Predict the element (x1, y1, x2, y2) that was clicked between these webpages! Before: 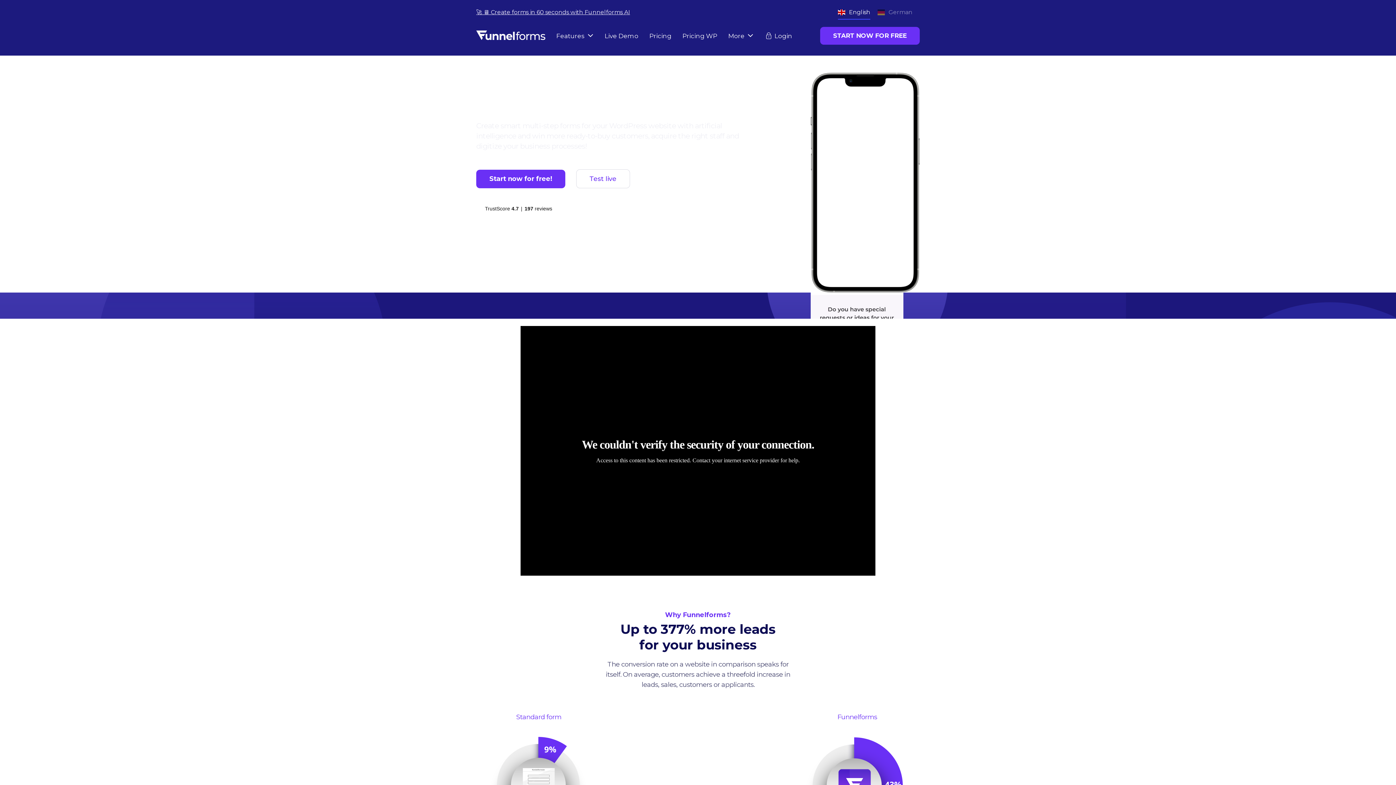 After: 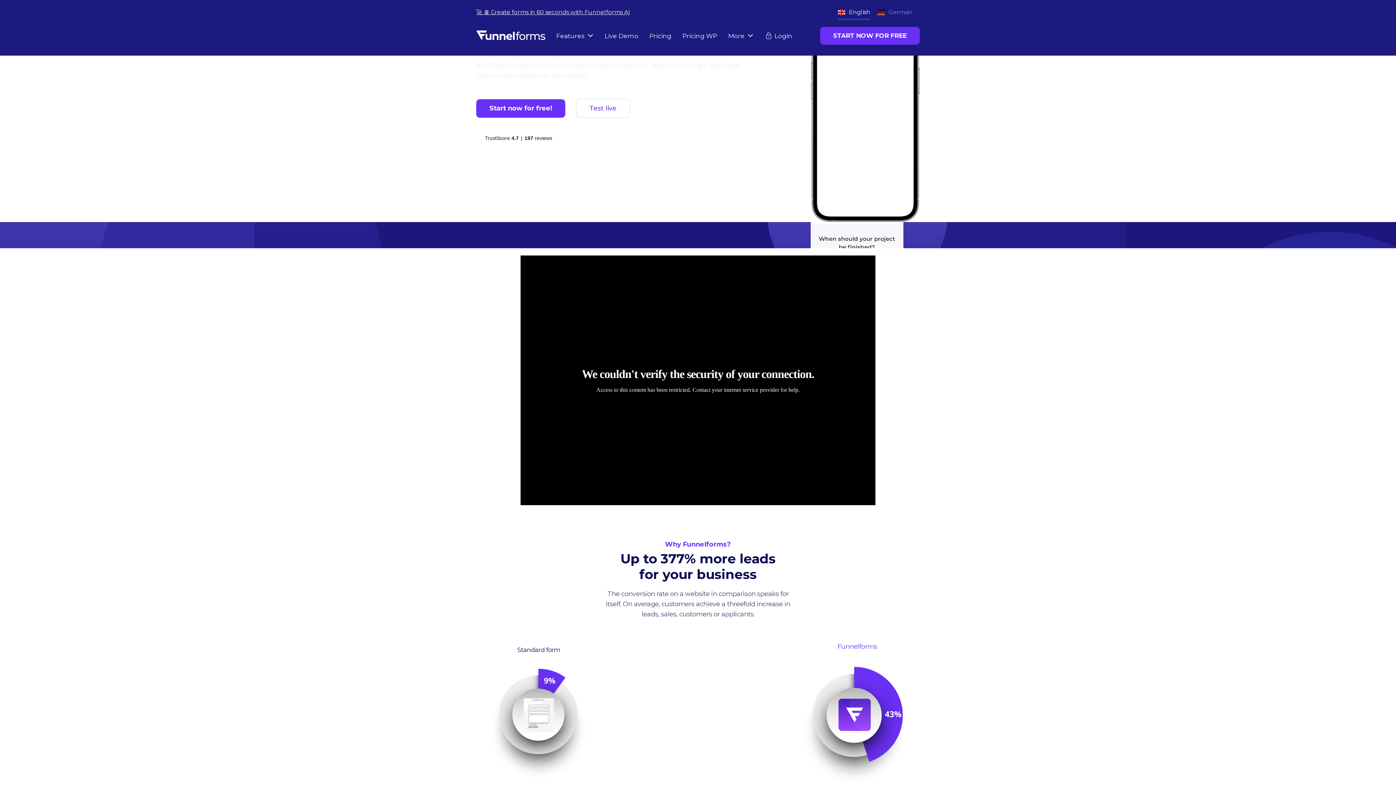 Action: label: Standard form bbox: (484, 712, 593, 856)